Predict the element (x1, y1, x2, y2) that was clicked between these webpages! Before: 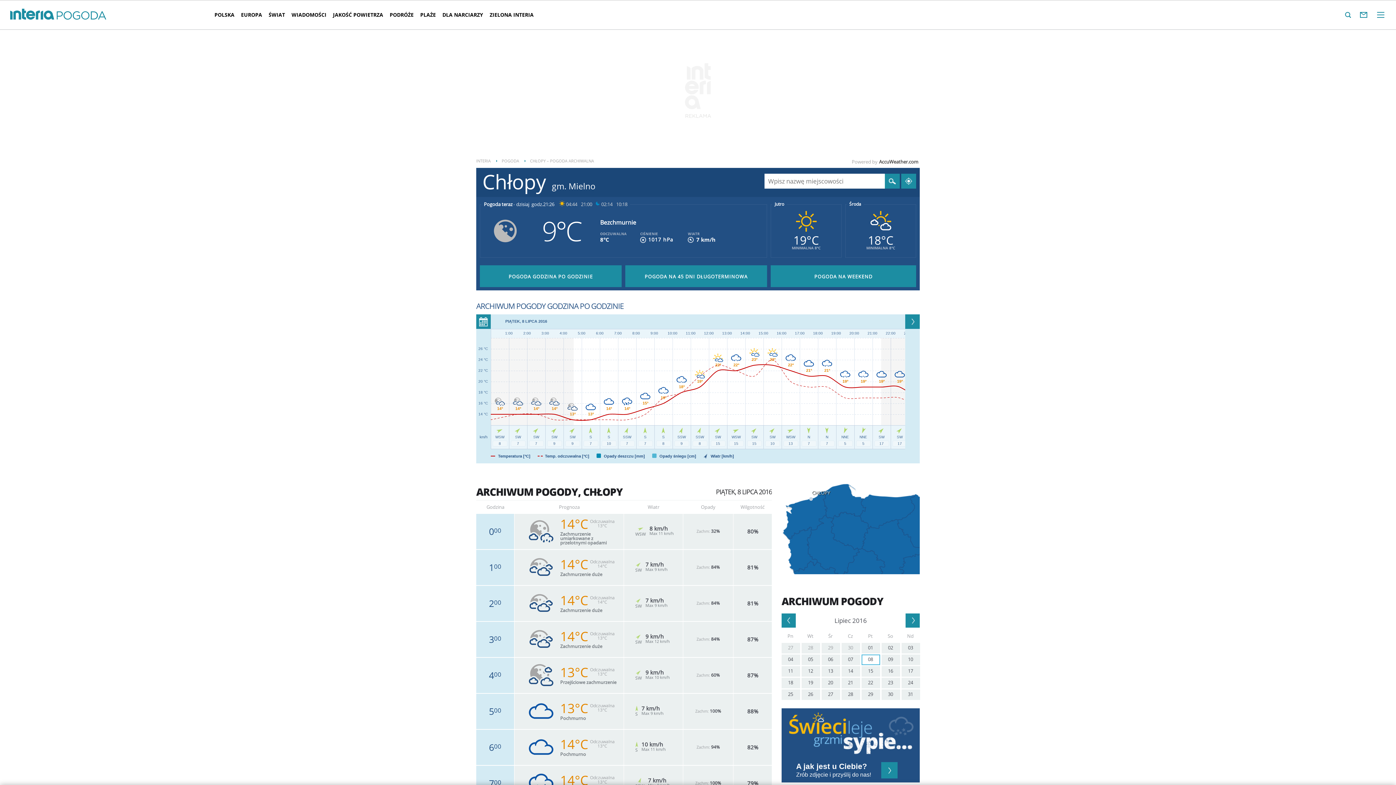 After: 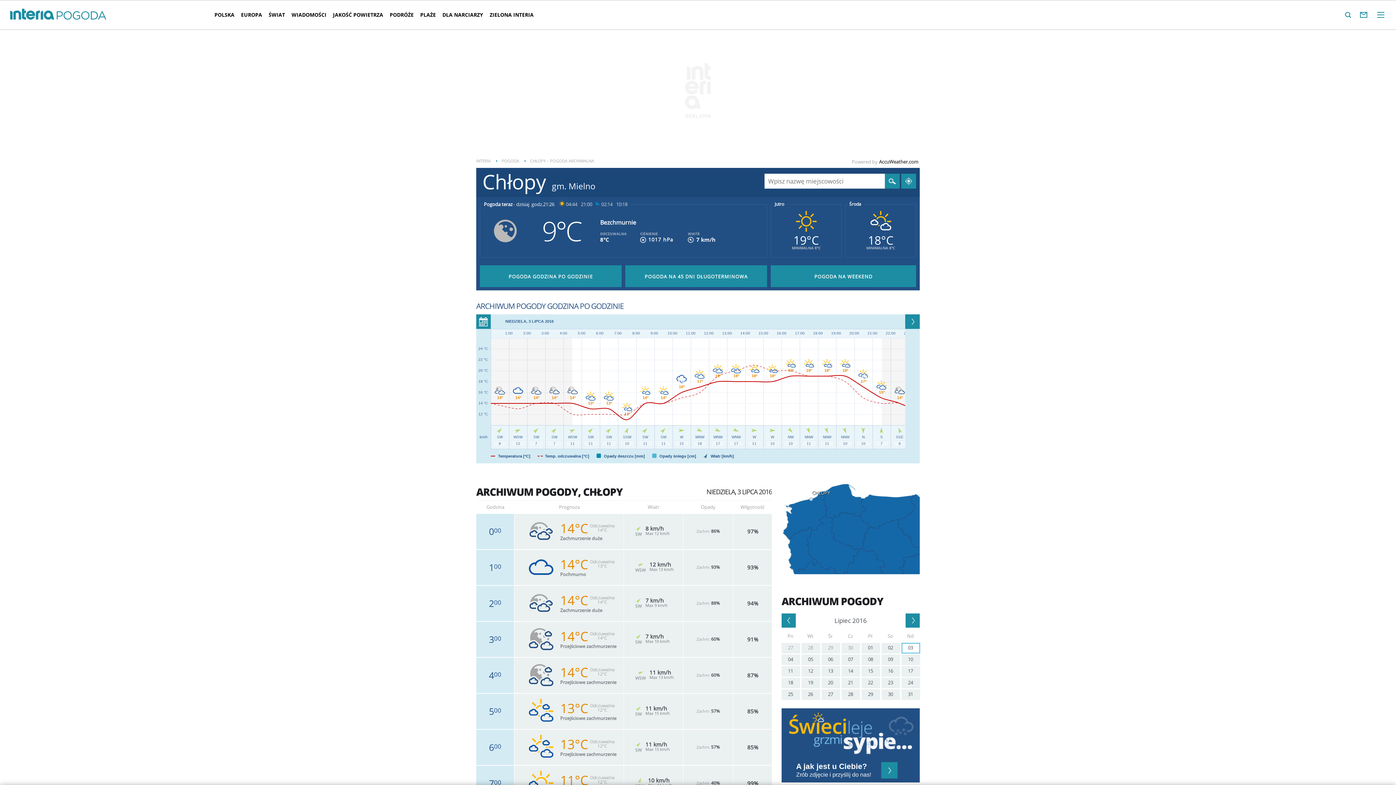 Action: bbox: (901, 643, 920, 653) label: 03